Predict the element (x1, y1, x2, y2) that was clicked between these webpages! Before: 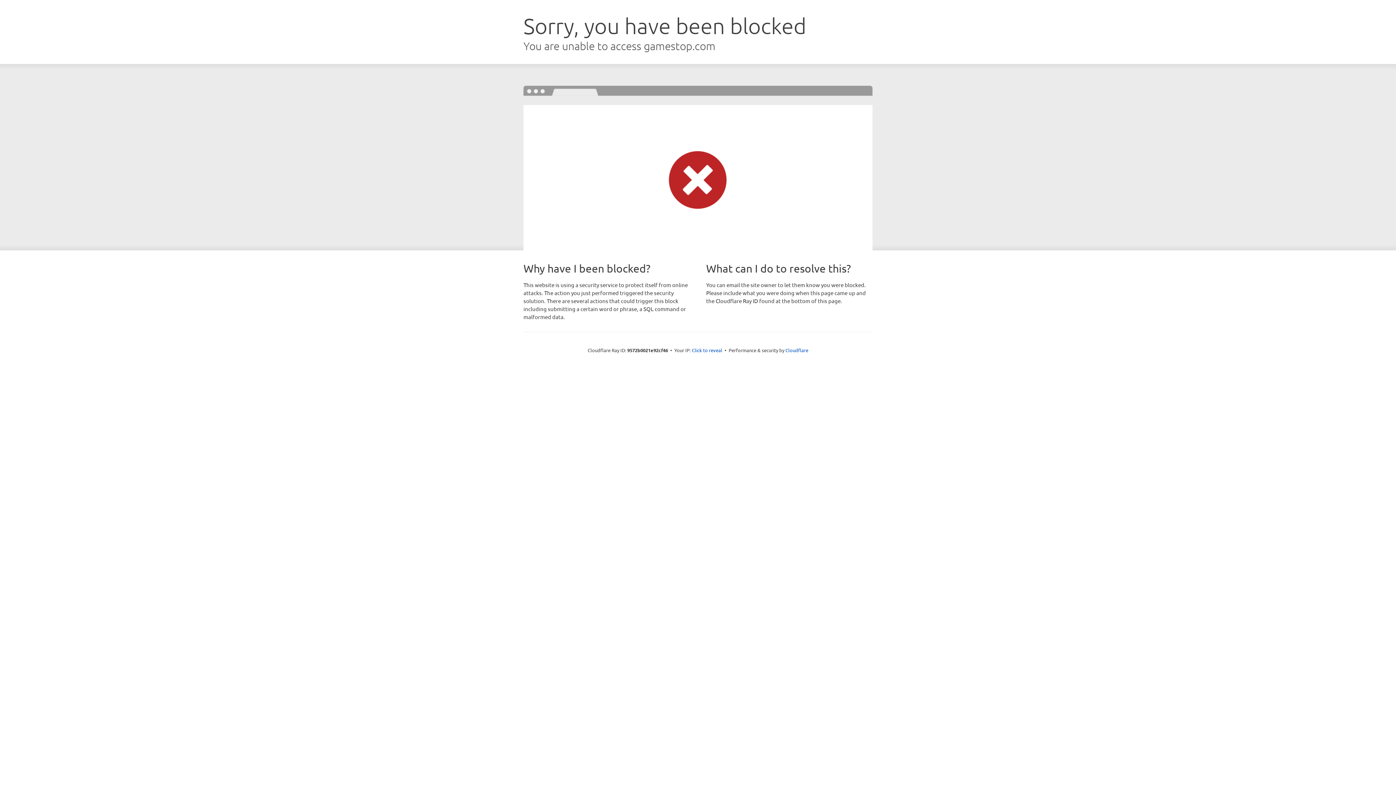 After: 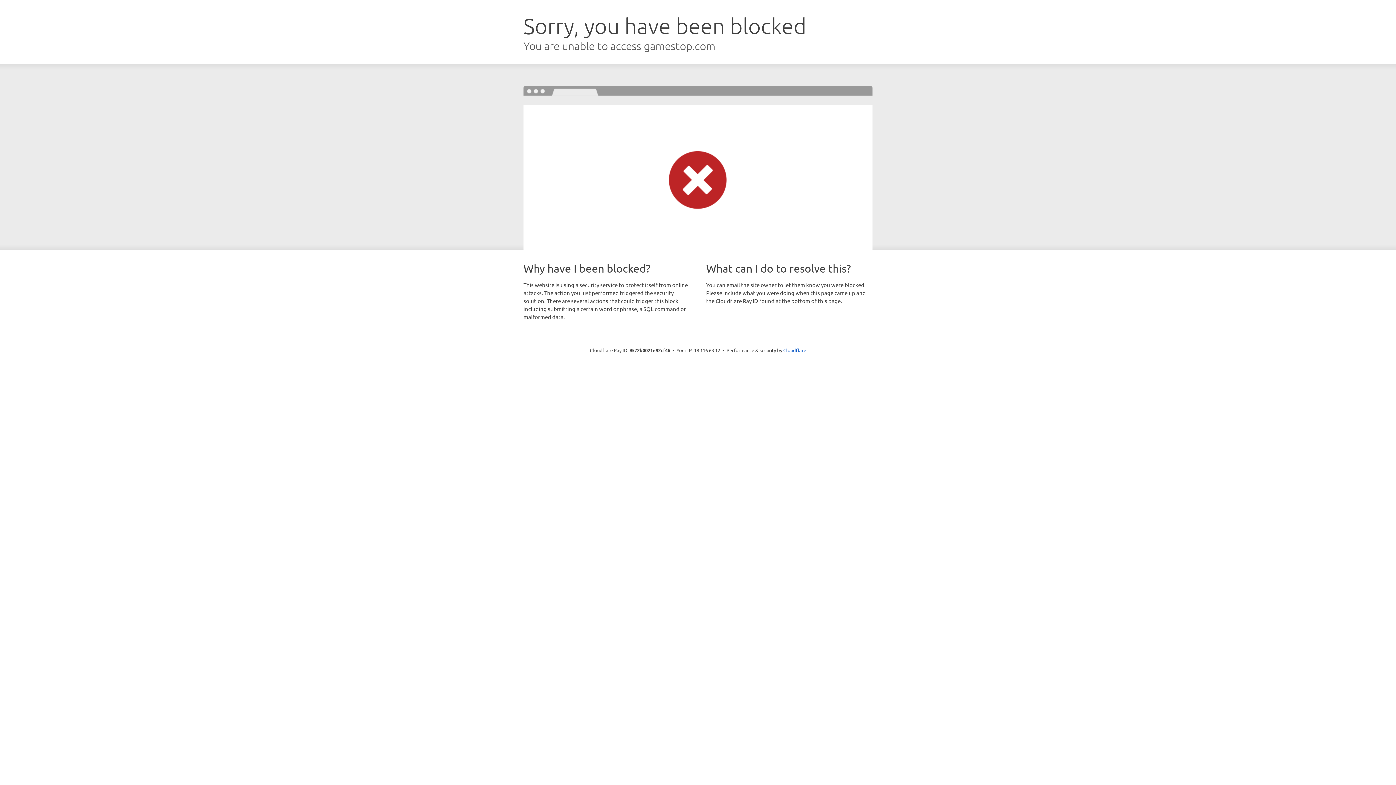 Action: label: Click to reveal bbox: (692, 346, 722, 353)